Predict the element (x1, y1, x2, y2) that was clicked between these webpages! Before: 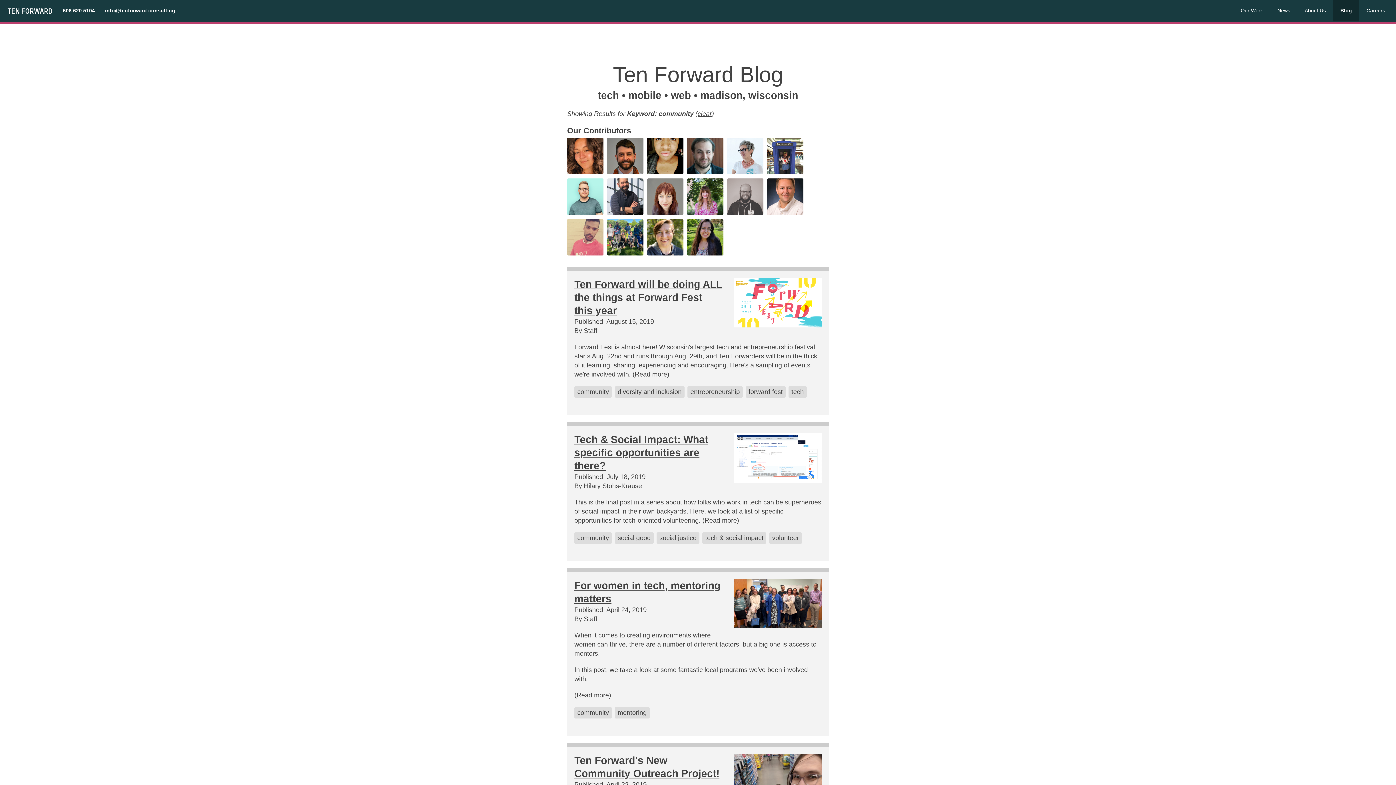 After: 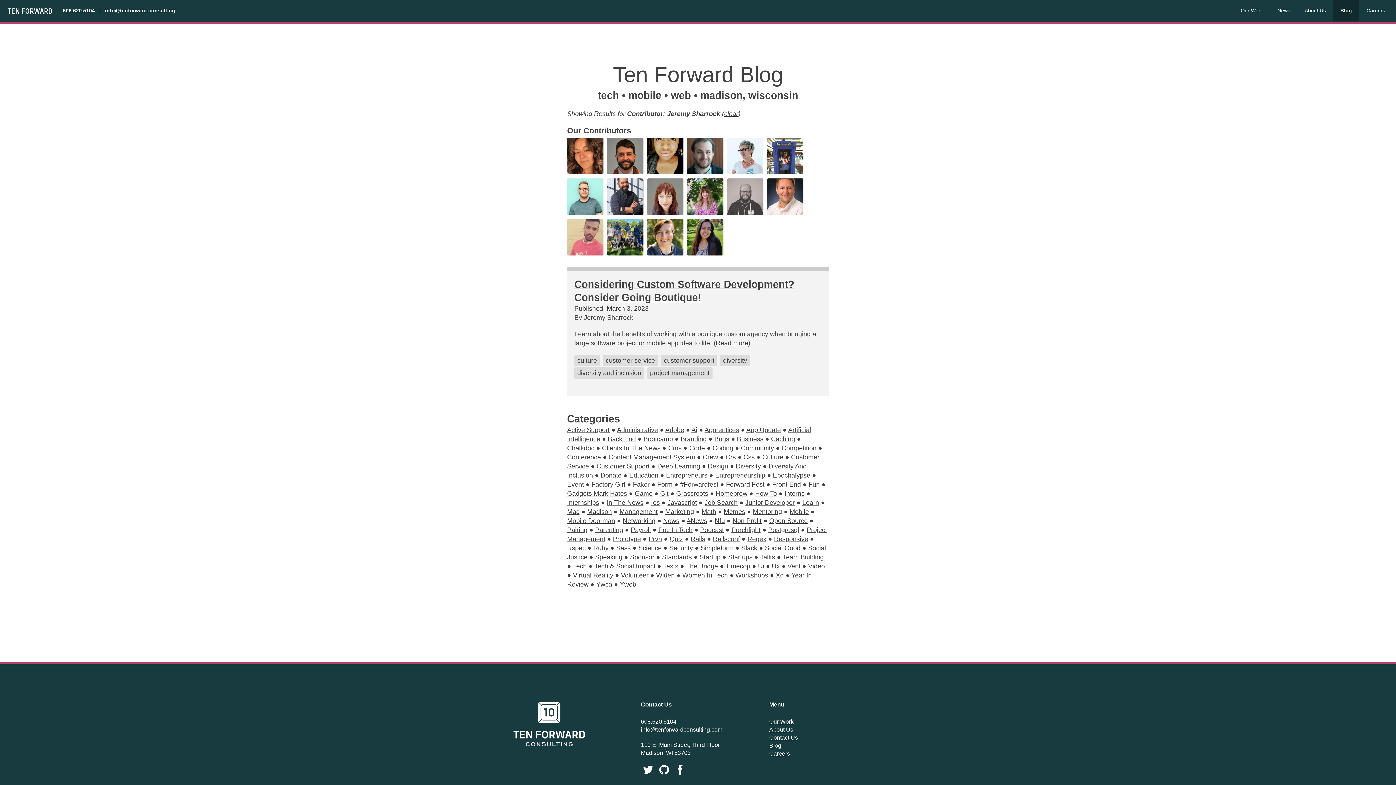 Action: bbox: (607, 178, 643, 214)